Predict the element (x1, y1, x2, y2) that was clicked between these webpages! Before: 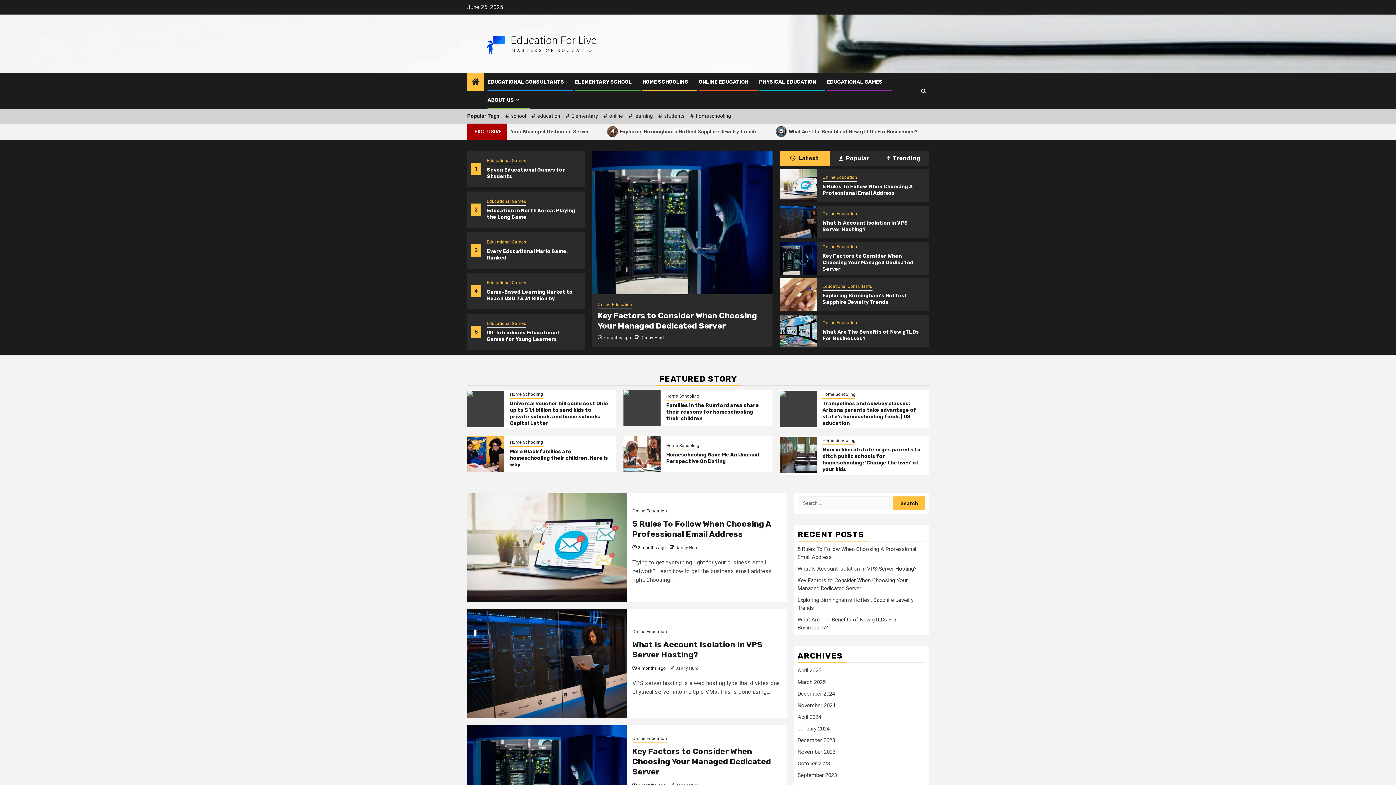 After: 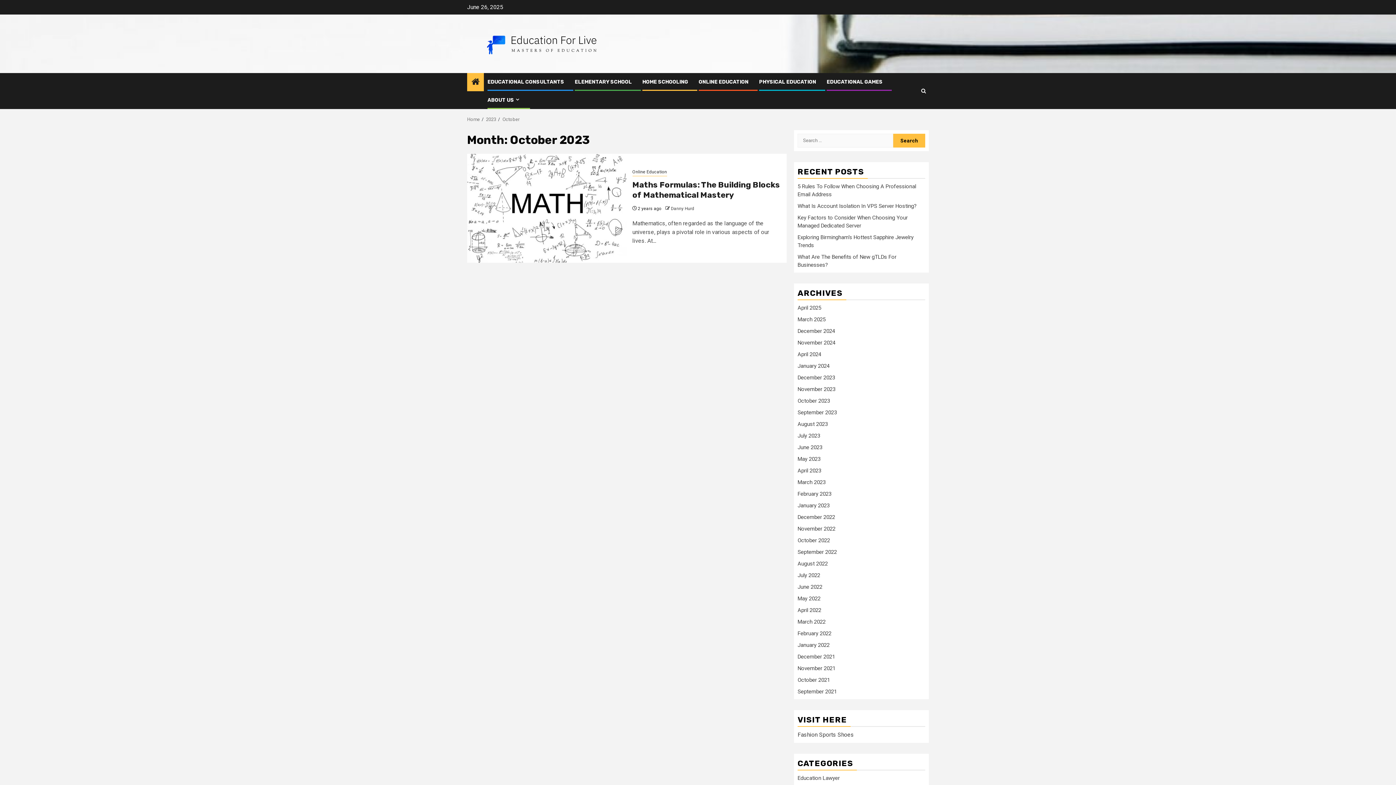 Action: bbox: (797, 760, 830, 767) label: October 2023